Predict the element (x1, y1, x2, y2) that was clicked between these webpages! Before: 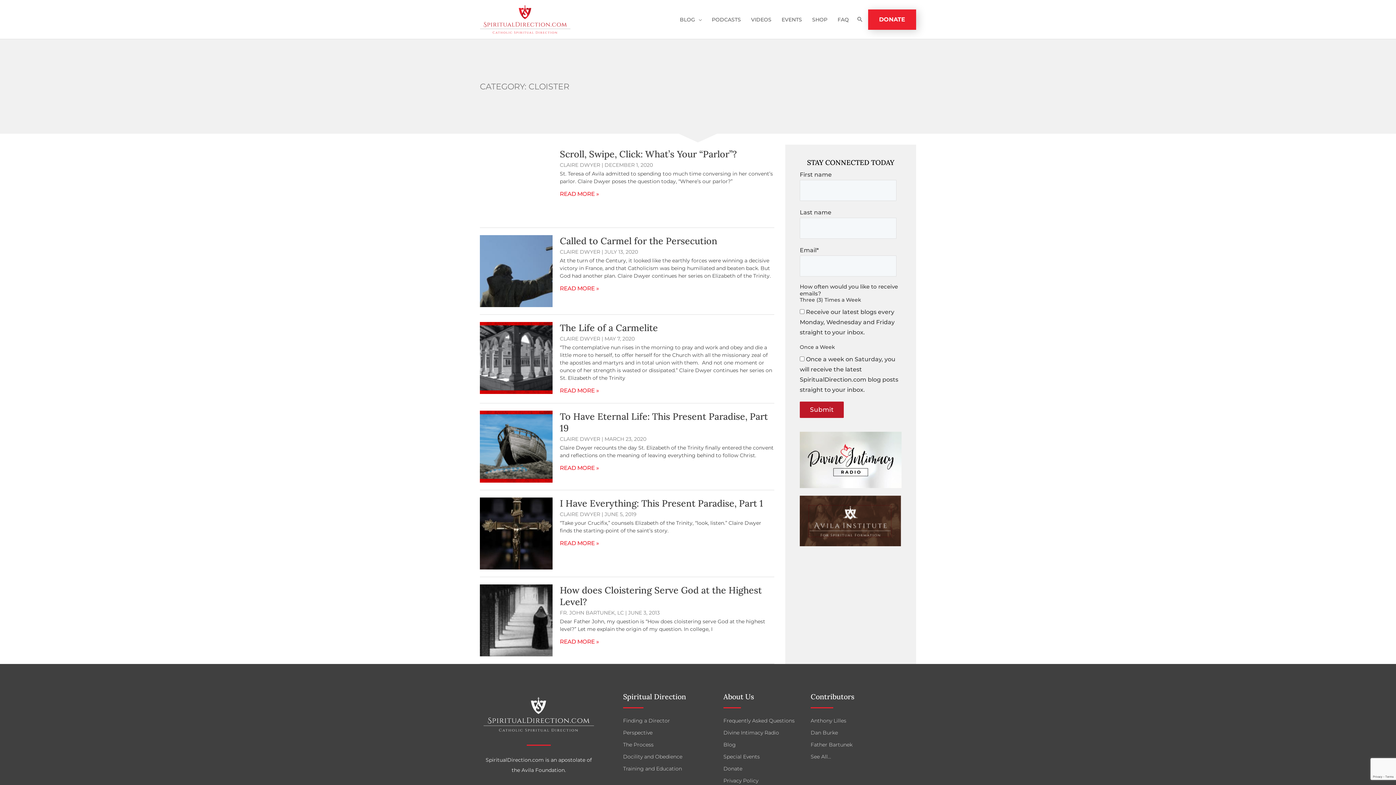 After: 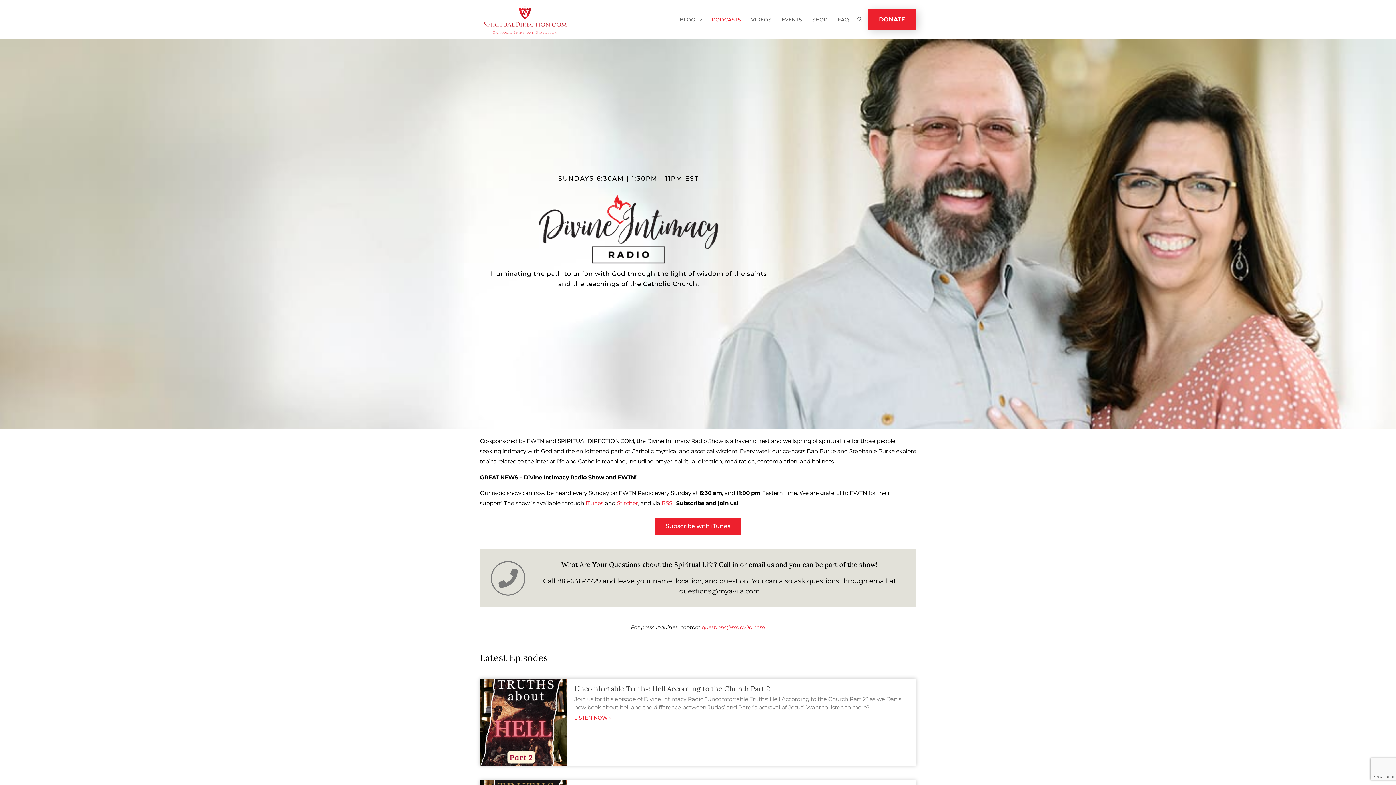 Action: label: PODCASTS bbox: (706, 6, 746, 32)